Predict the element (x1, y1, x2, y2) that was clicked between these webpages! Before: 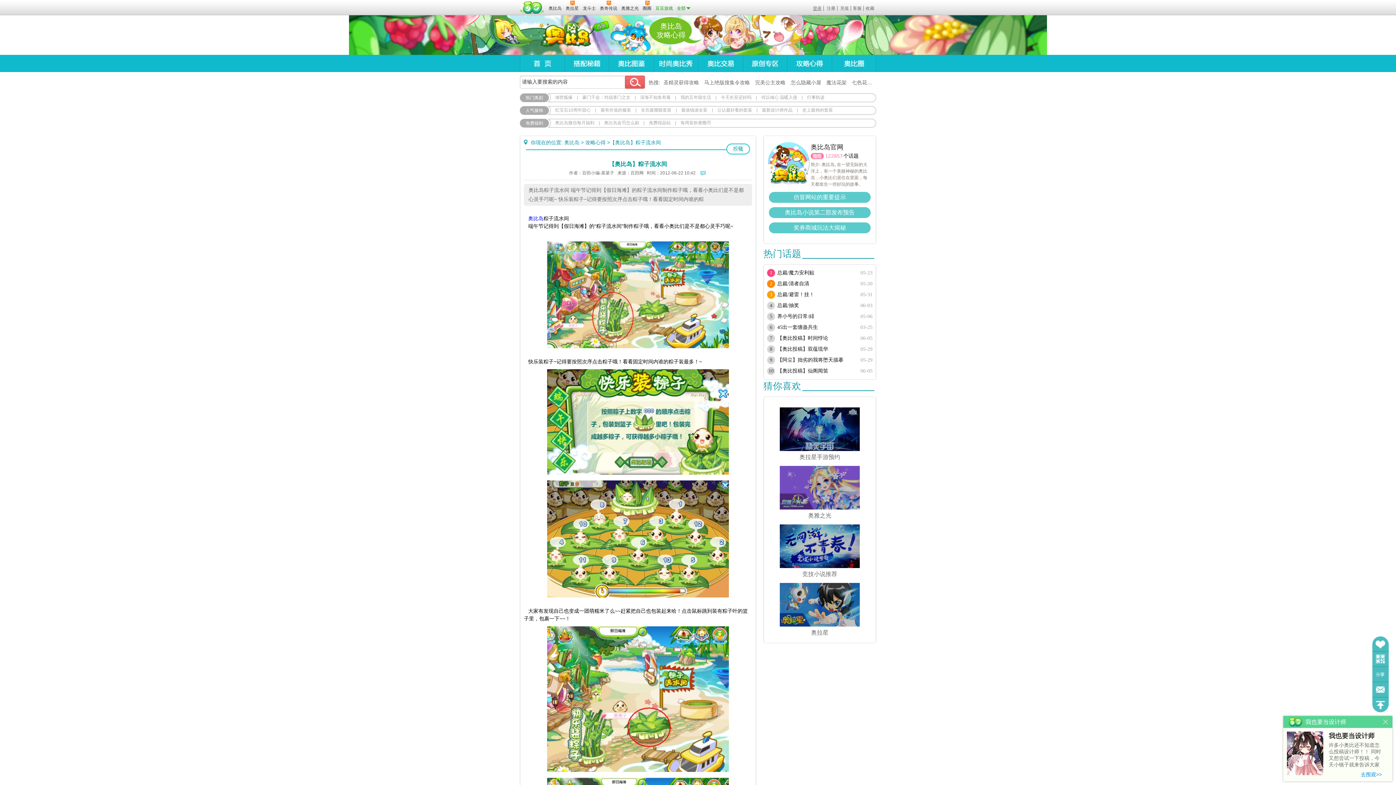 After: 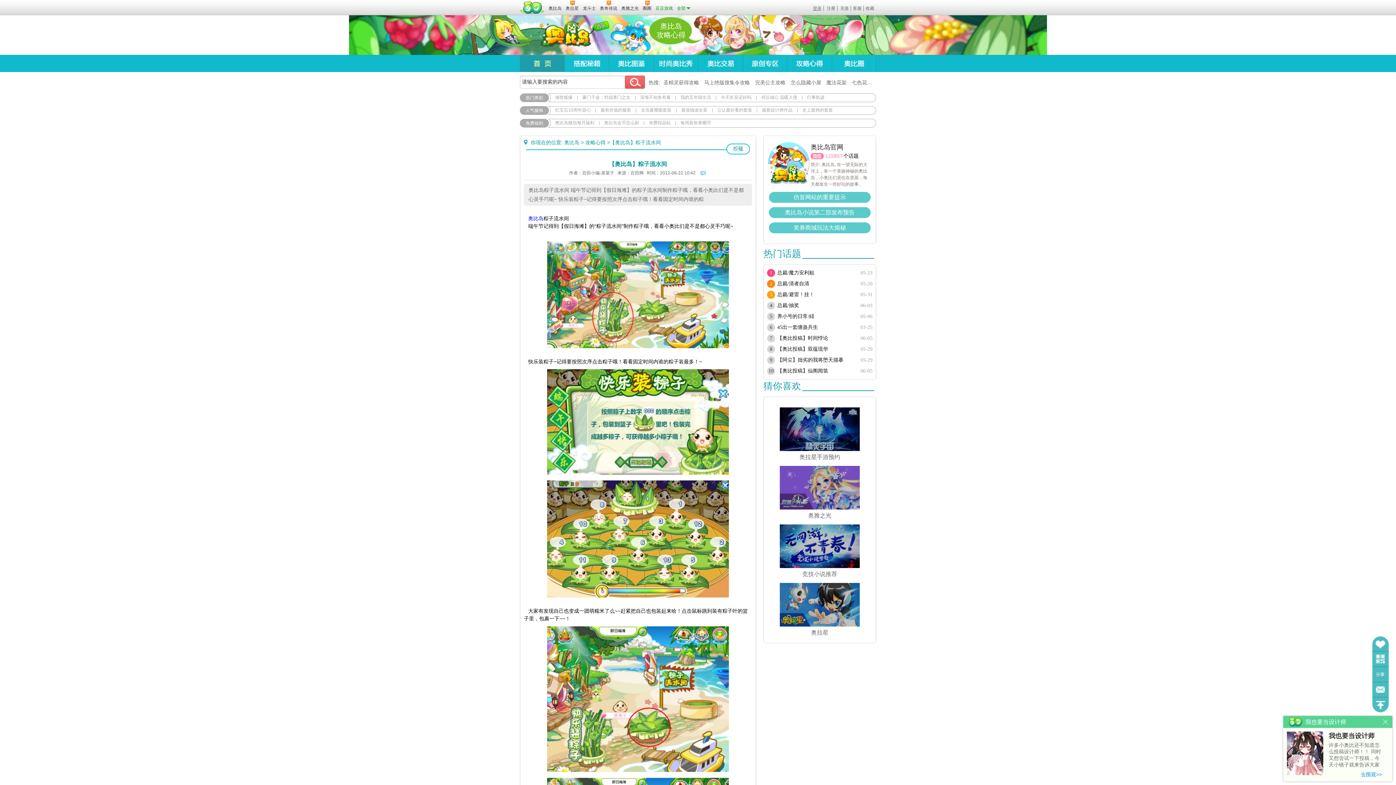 Action: bbox: (520, 55, 564, 71) label: 首页